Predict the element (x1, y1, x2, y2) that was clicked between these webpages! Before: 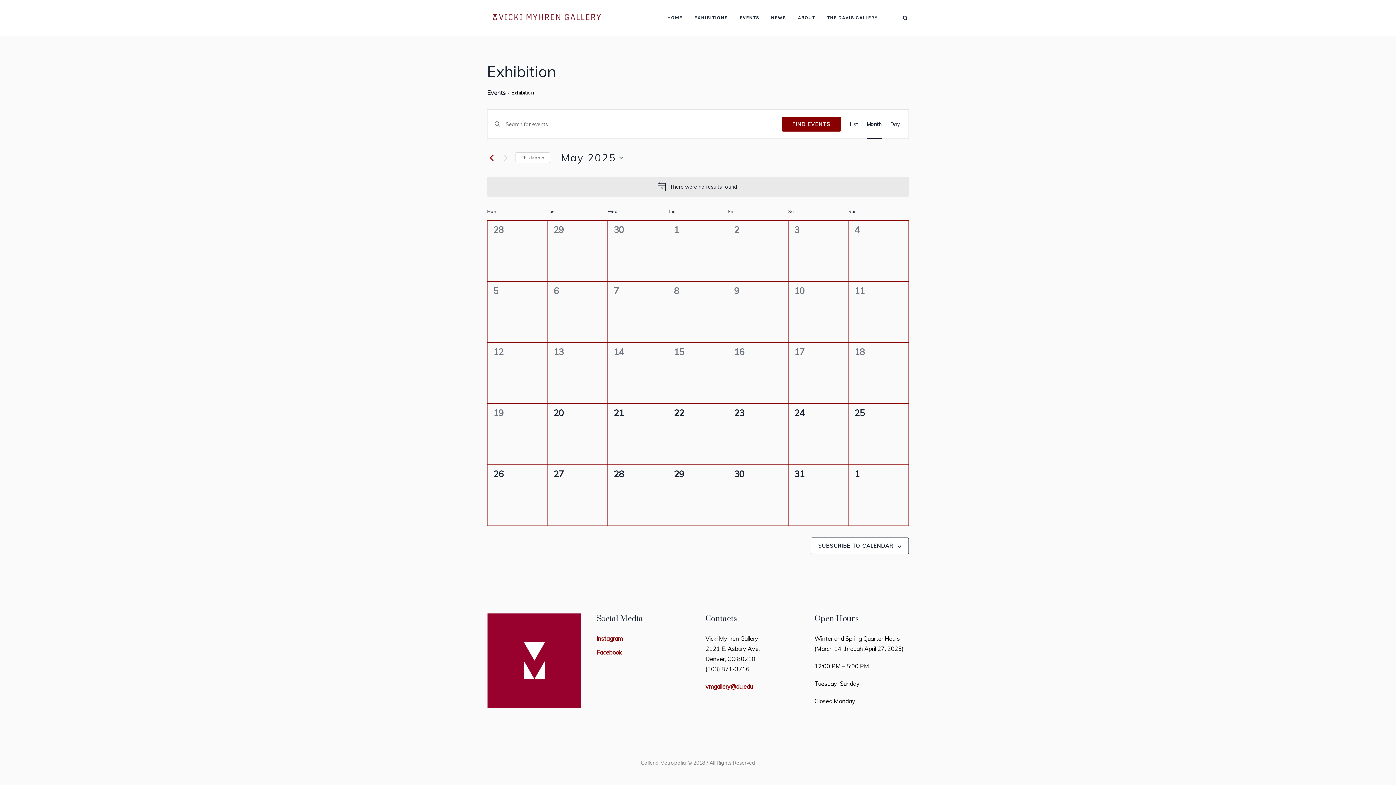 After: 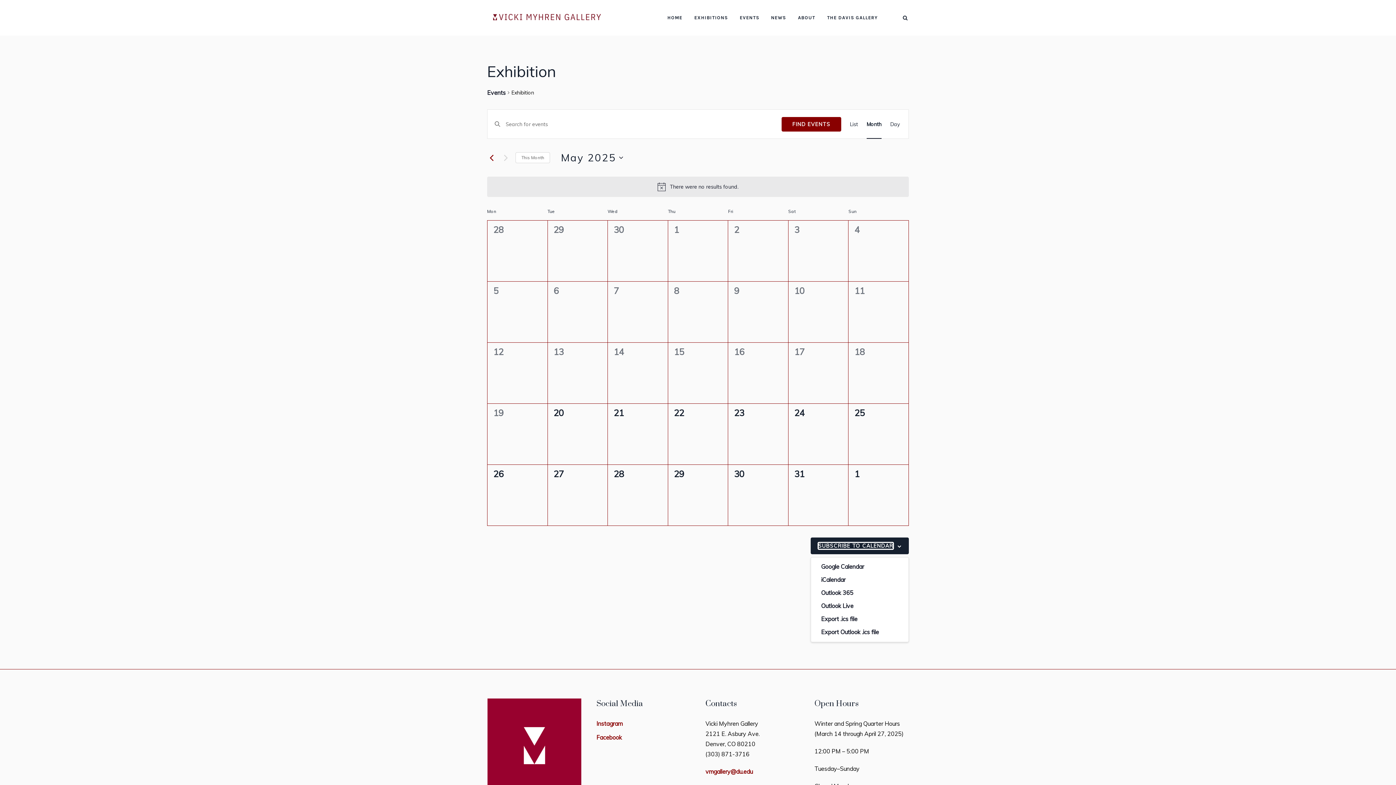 Action: label: SUBSCRIBE TO CALENDAR bbox: (818, 542, 893, 549)